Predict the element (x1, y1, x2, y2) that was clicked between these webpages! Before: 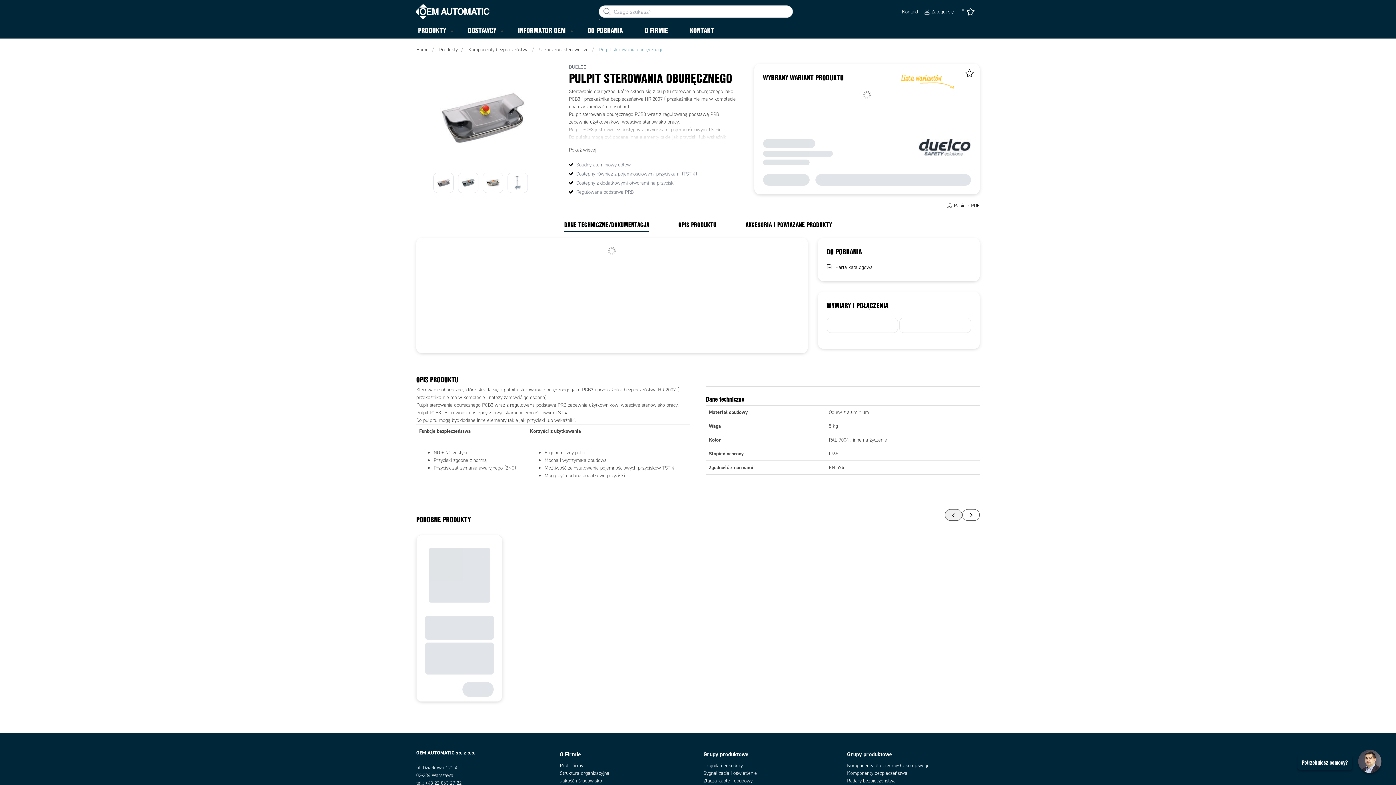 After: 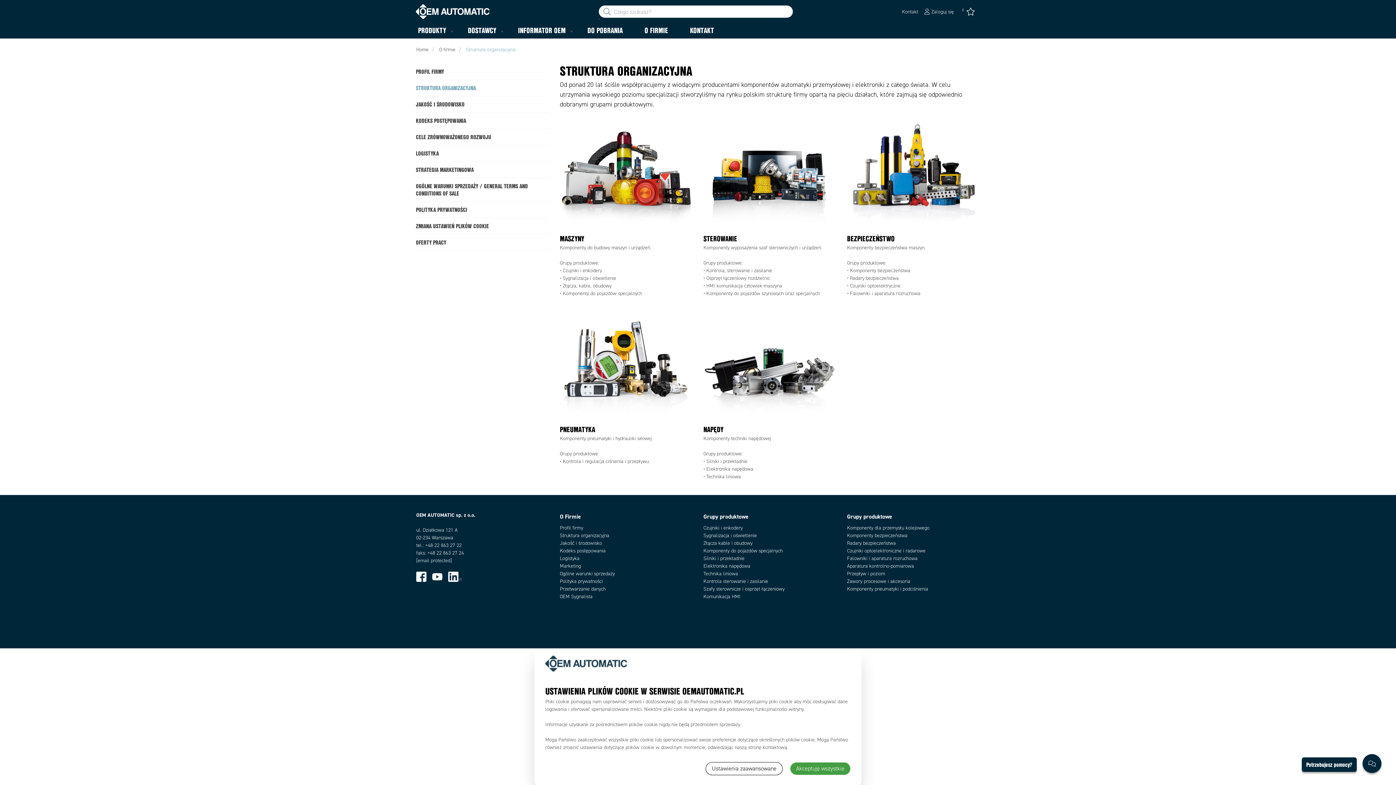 Action: label: Struktura organizacyjna bbox: (560, 770, 609, 777)